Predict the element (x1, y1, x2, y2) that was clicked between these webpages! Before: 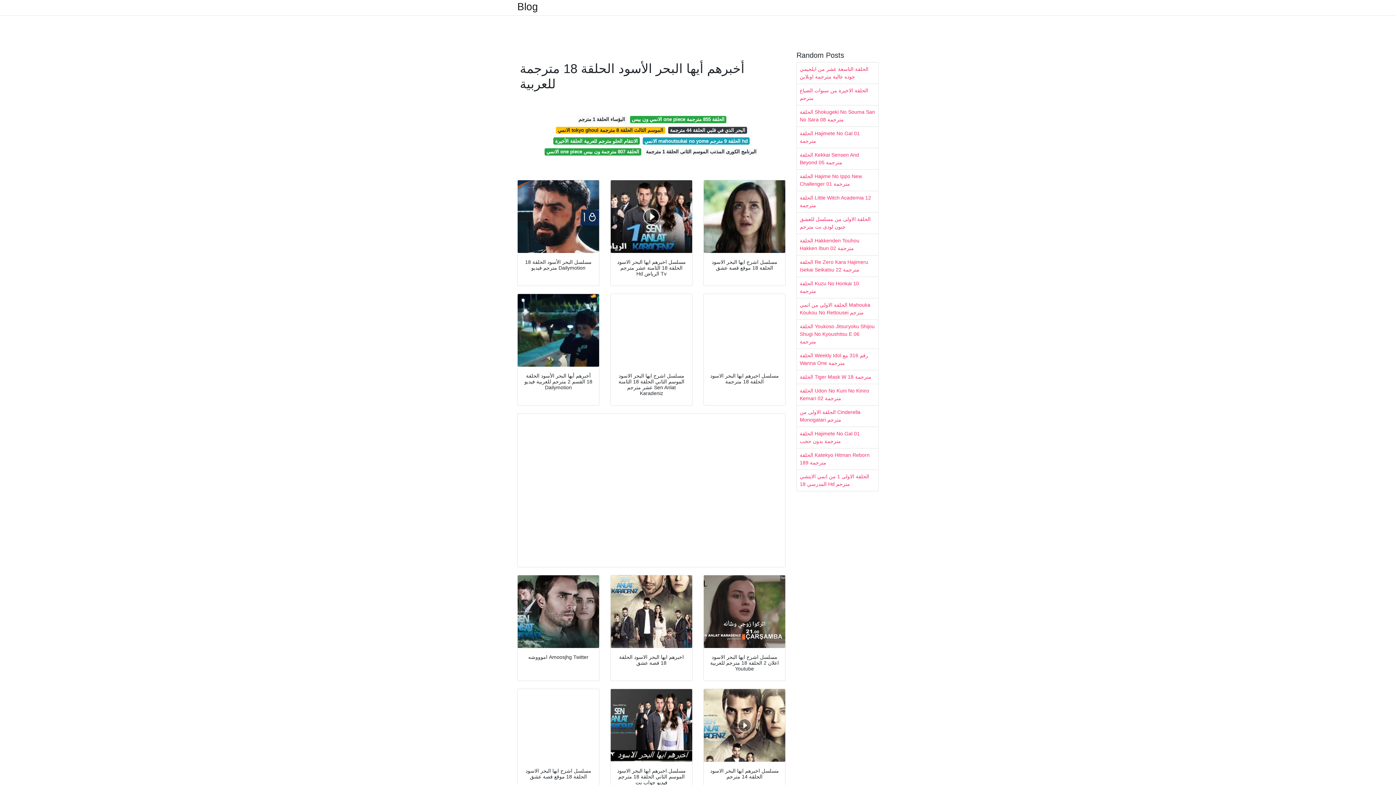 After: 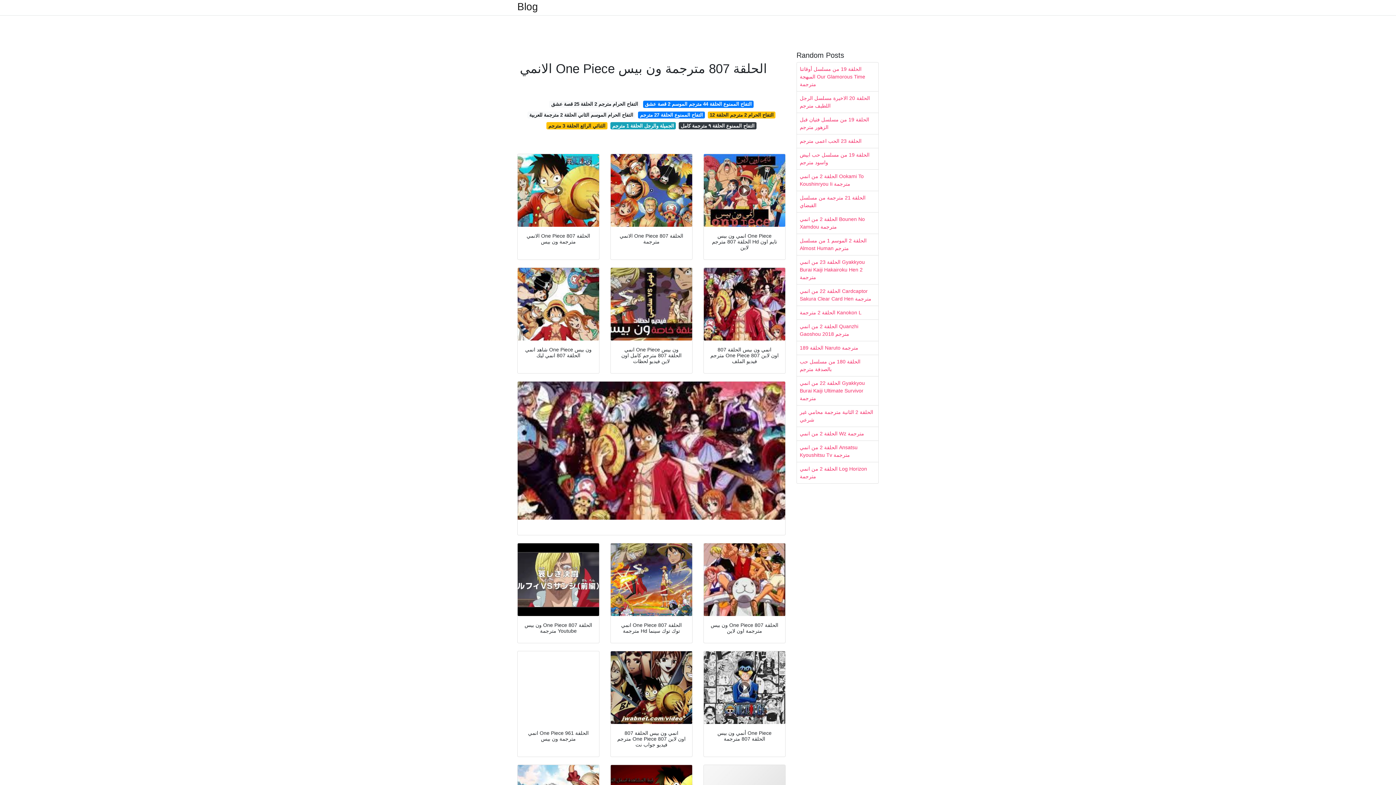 Action: label: الانمي one piece الحلقة 807 مترجمة ون بيس bbox: (544, 148, 641, 155)